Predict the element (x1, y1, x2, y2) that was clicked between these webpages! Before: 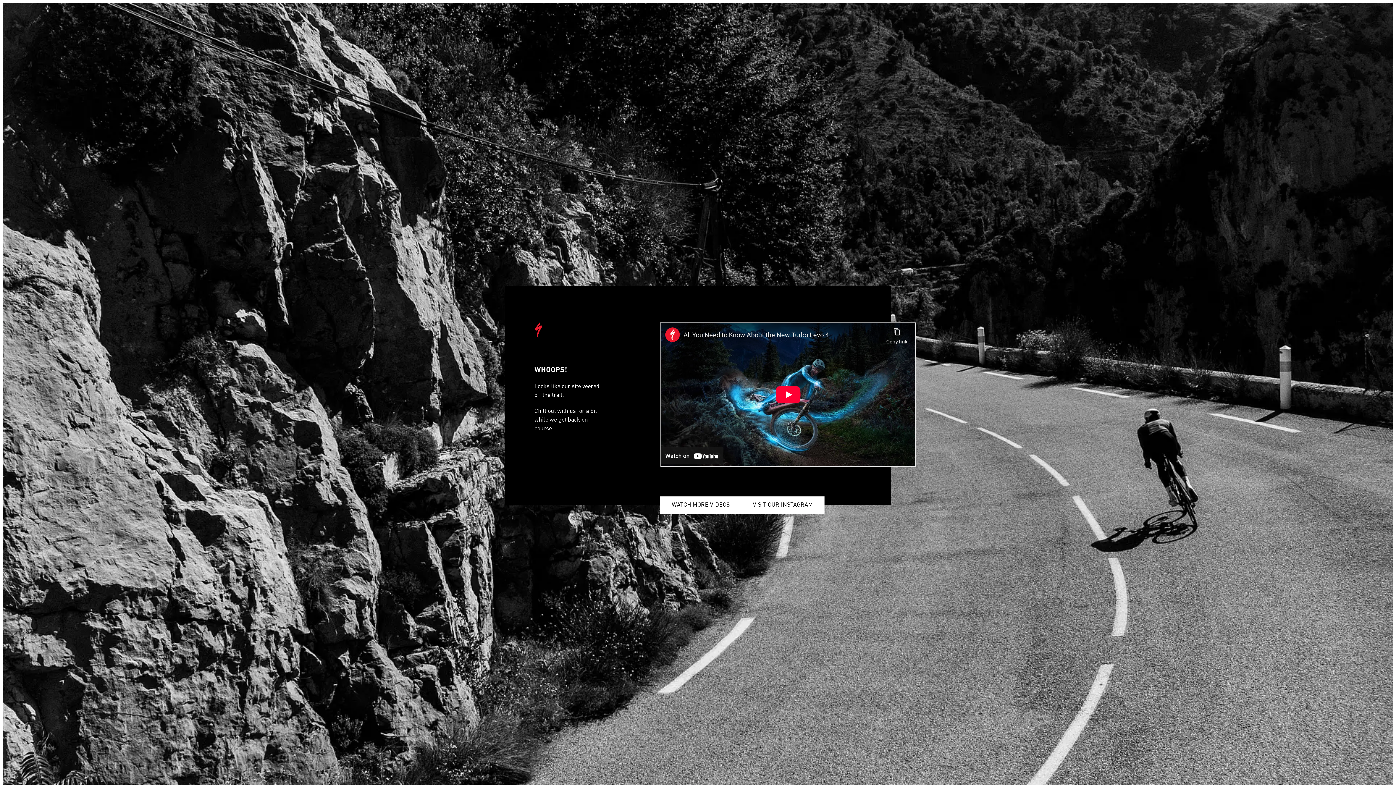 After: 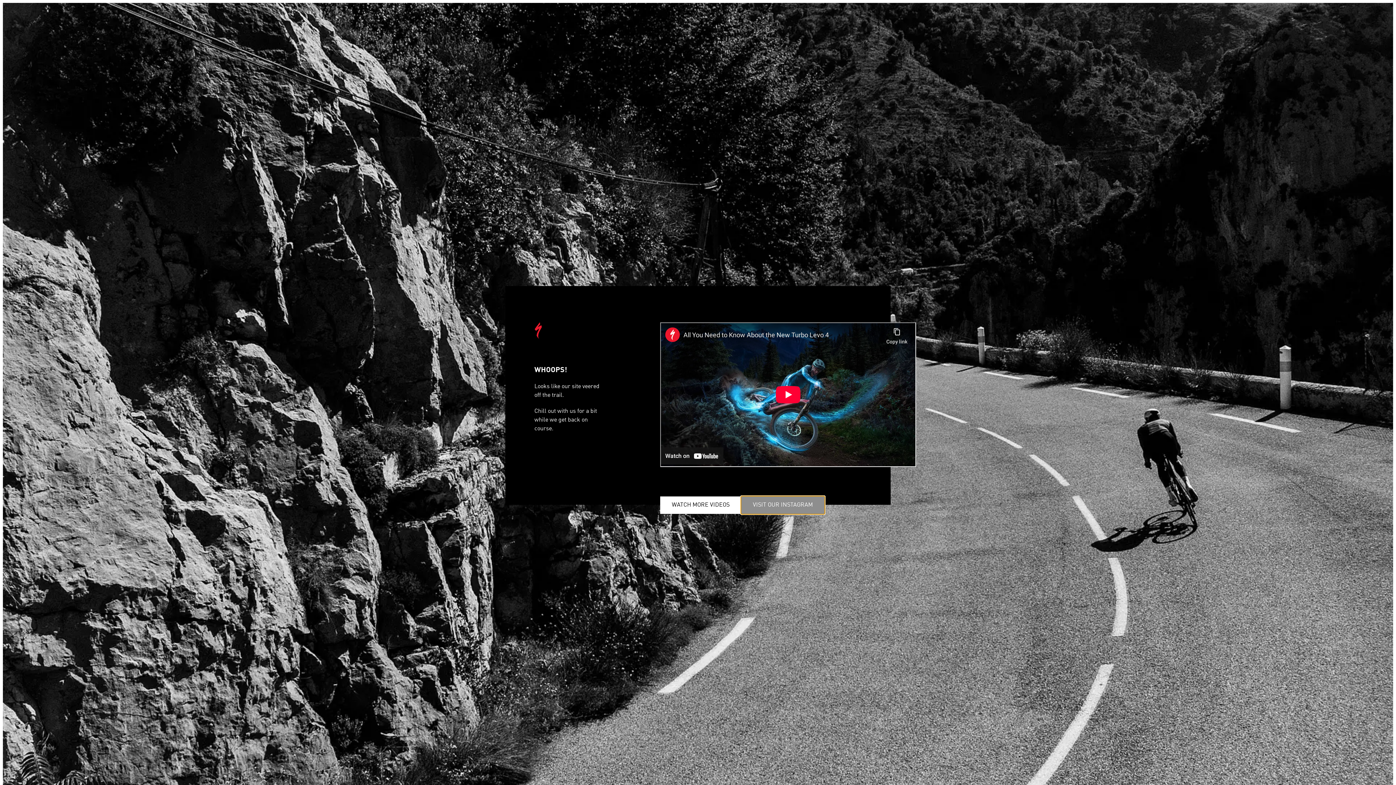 Action: label: VISIT OUR INSTAGRAM bbox: (741, 496, 824, 514)